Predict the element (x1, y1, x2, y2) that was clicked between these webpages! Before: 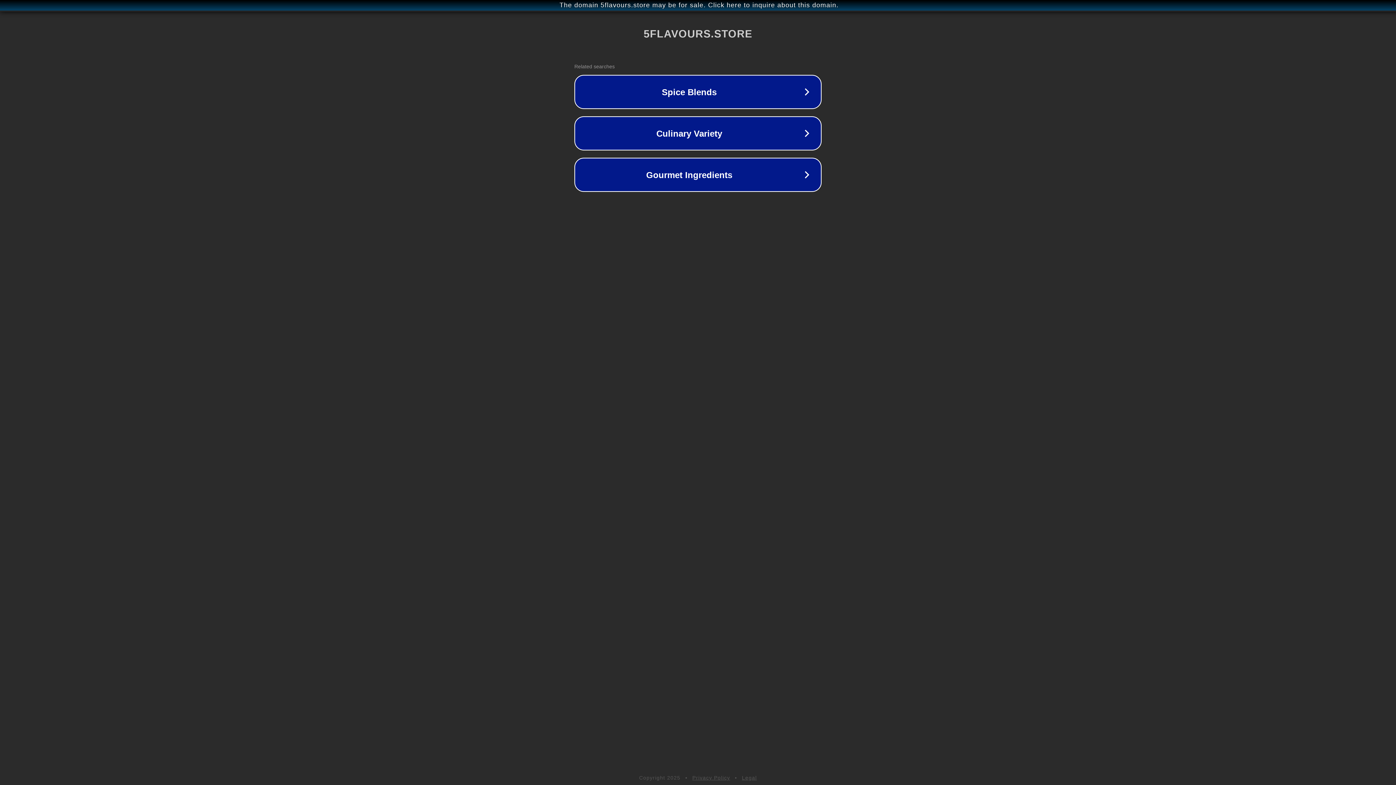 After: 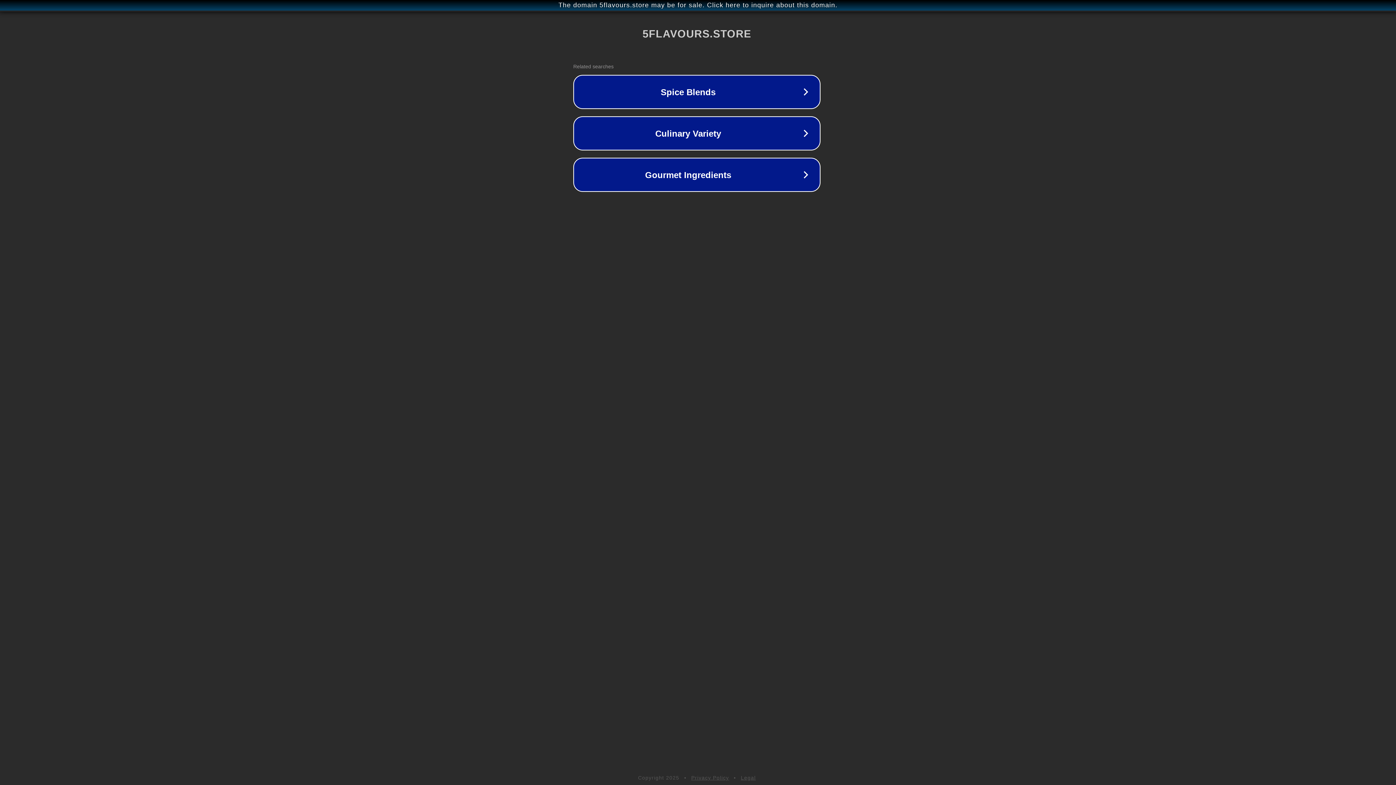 Action: bbox: (1, 1, 1397, 9) label: The domain 5flavours.store may be for sale. Click here to inquire about this domain.